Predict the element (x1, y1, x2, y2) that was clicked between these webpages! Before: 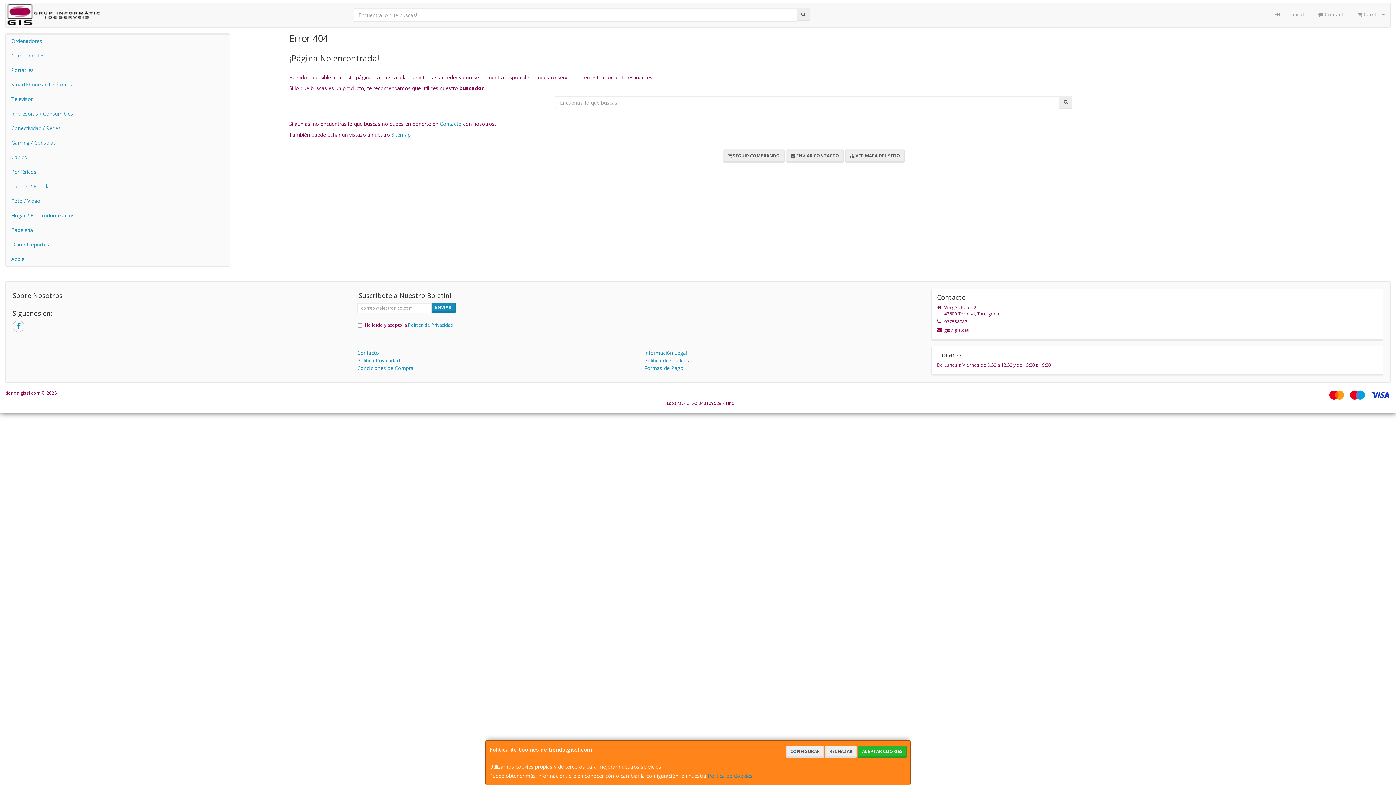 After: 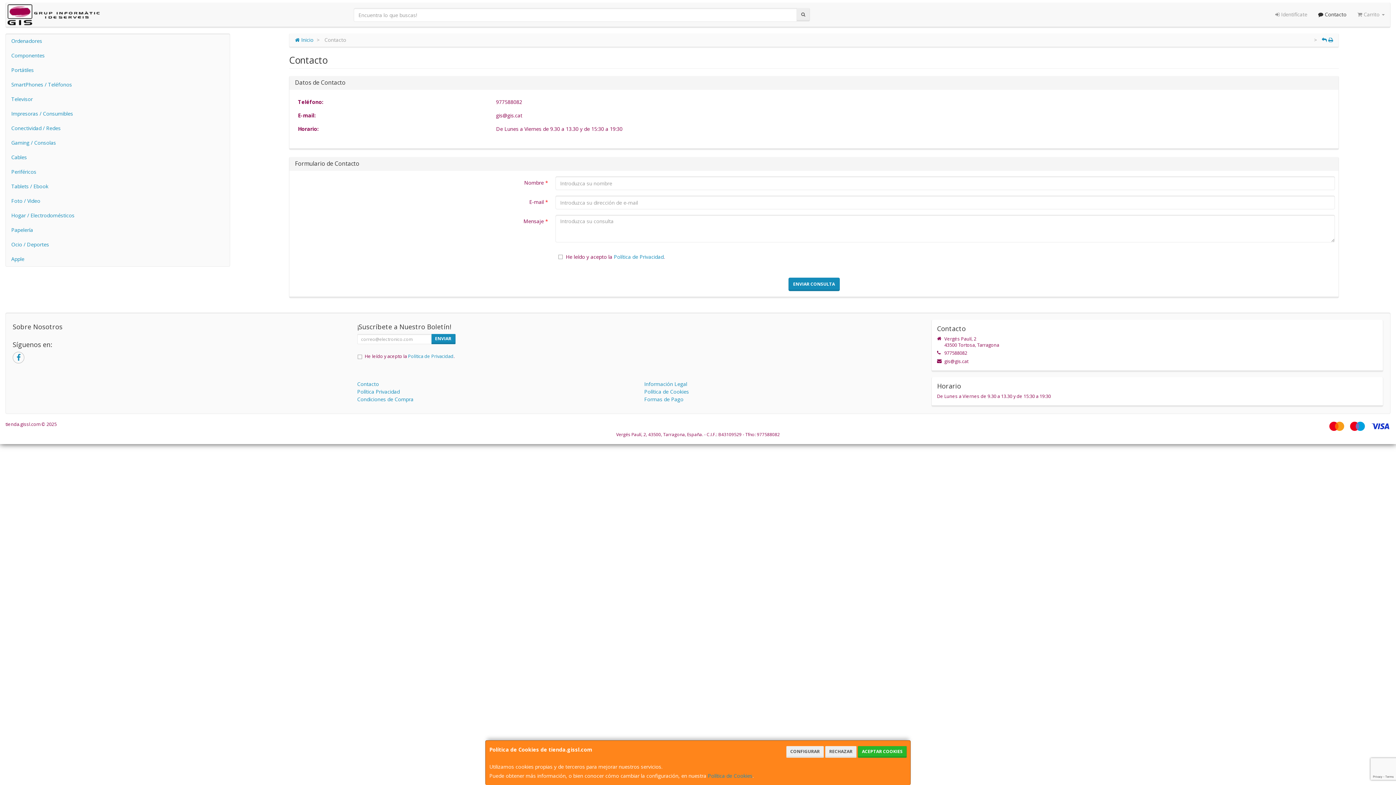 Action: bbox: (937, 294, 1377, 301) label: Contacto